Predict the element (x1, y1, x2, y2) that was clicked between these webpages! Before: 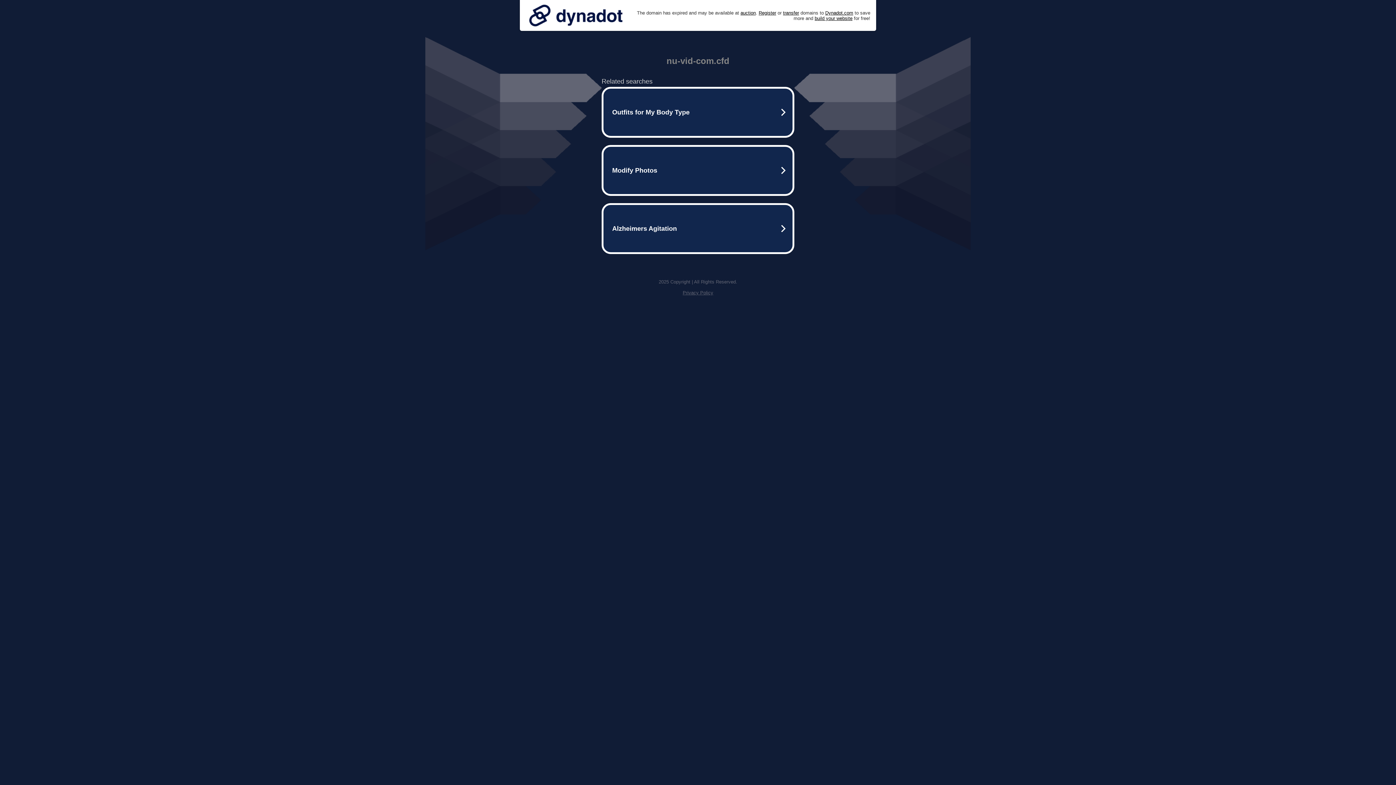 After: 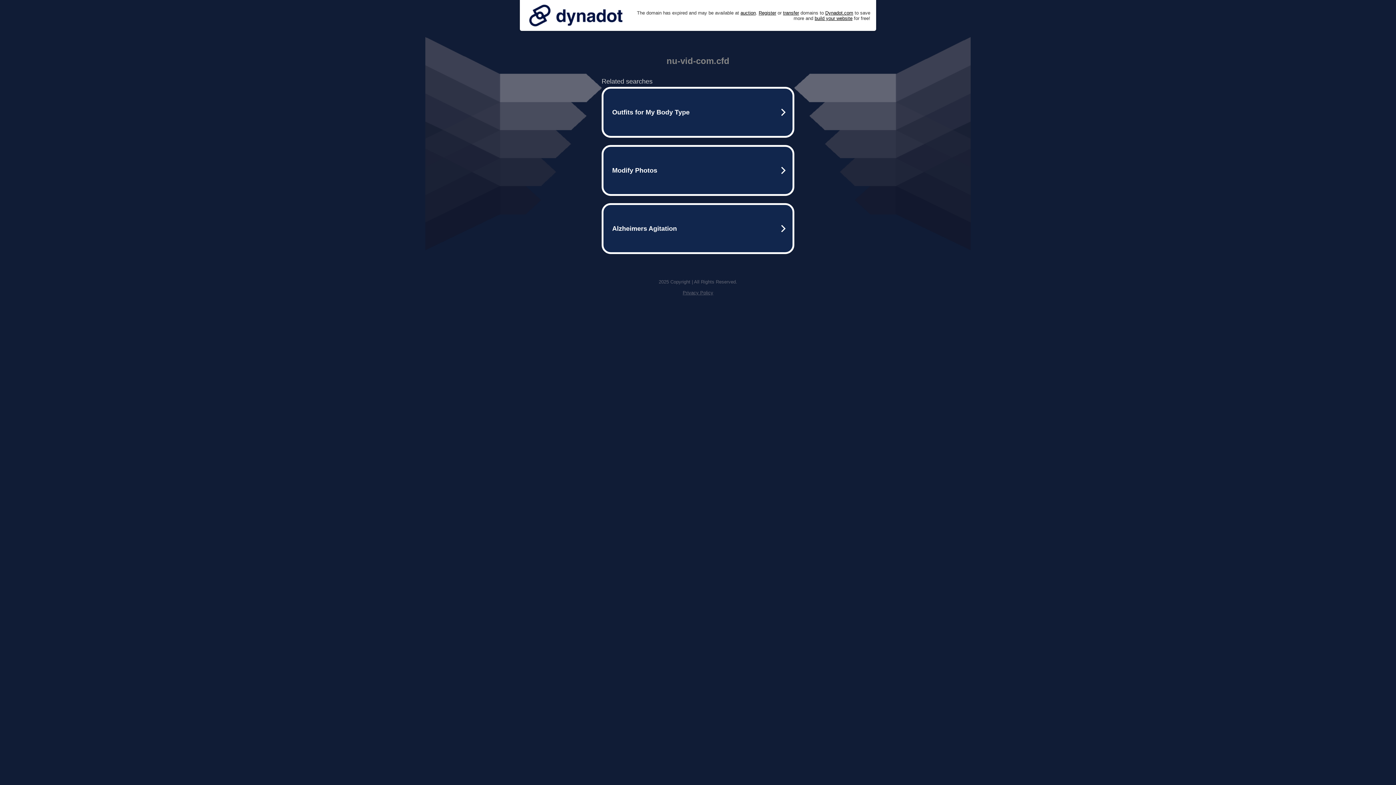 Action: bbox: (525, 0, 626, 30)